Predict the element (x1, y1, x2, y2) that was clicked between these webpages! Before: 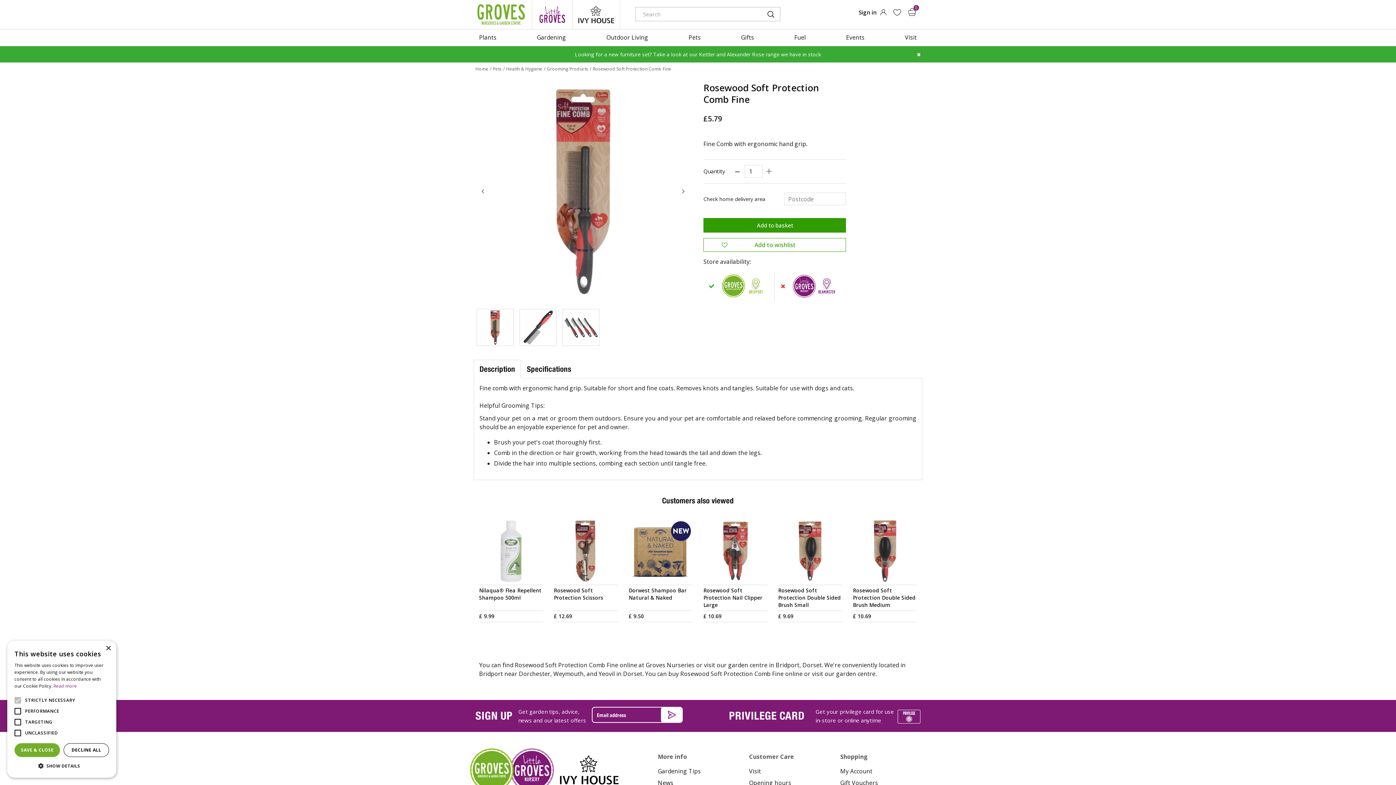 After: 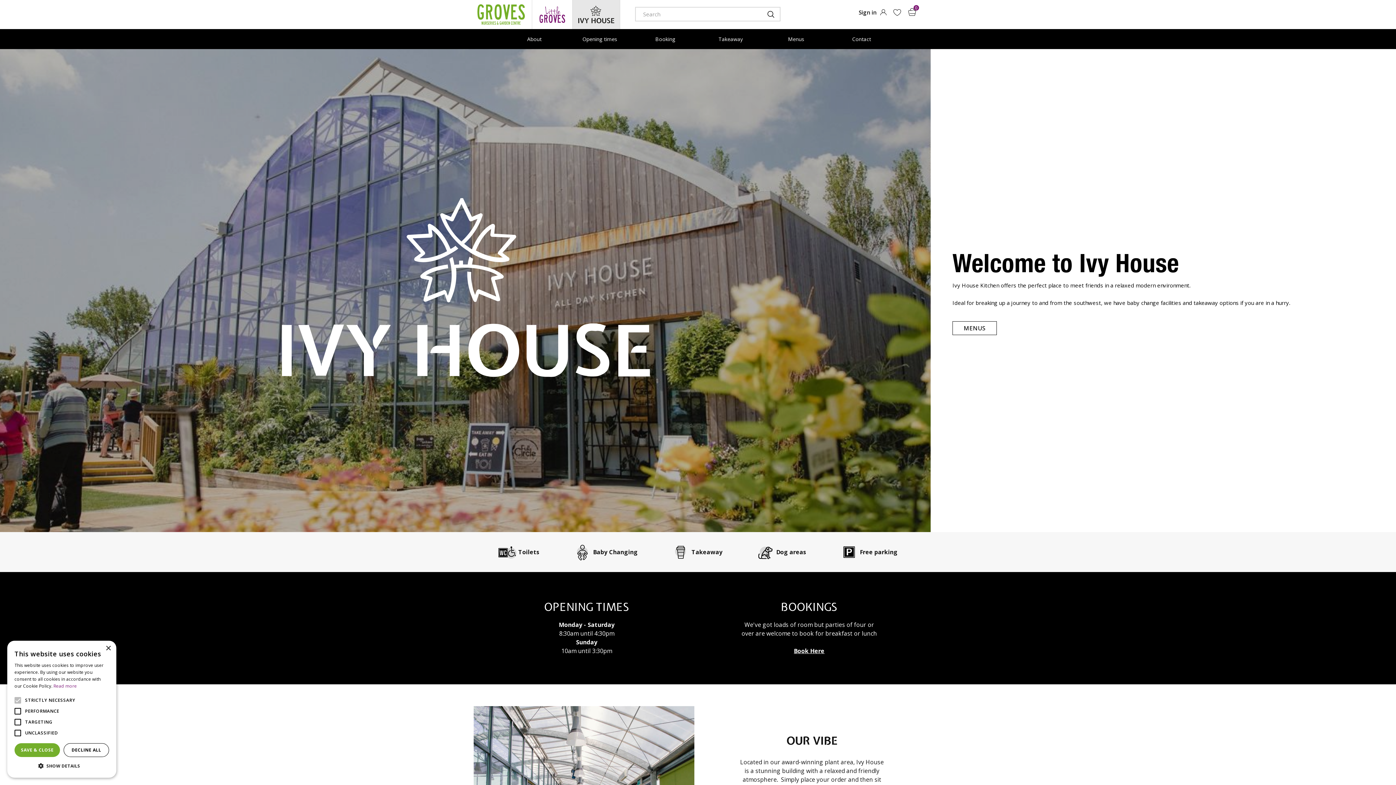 Action: bbox: (554, 755, 624, 789)